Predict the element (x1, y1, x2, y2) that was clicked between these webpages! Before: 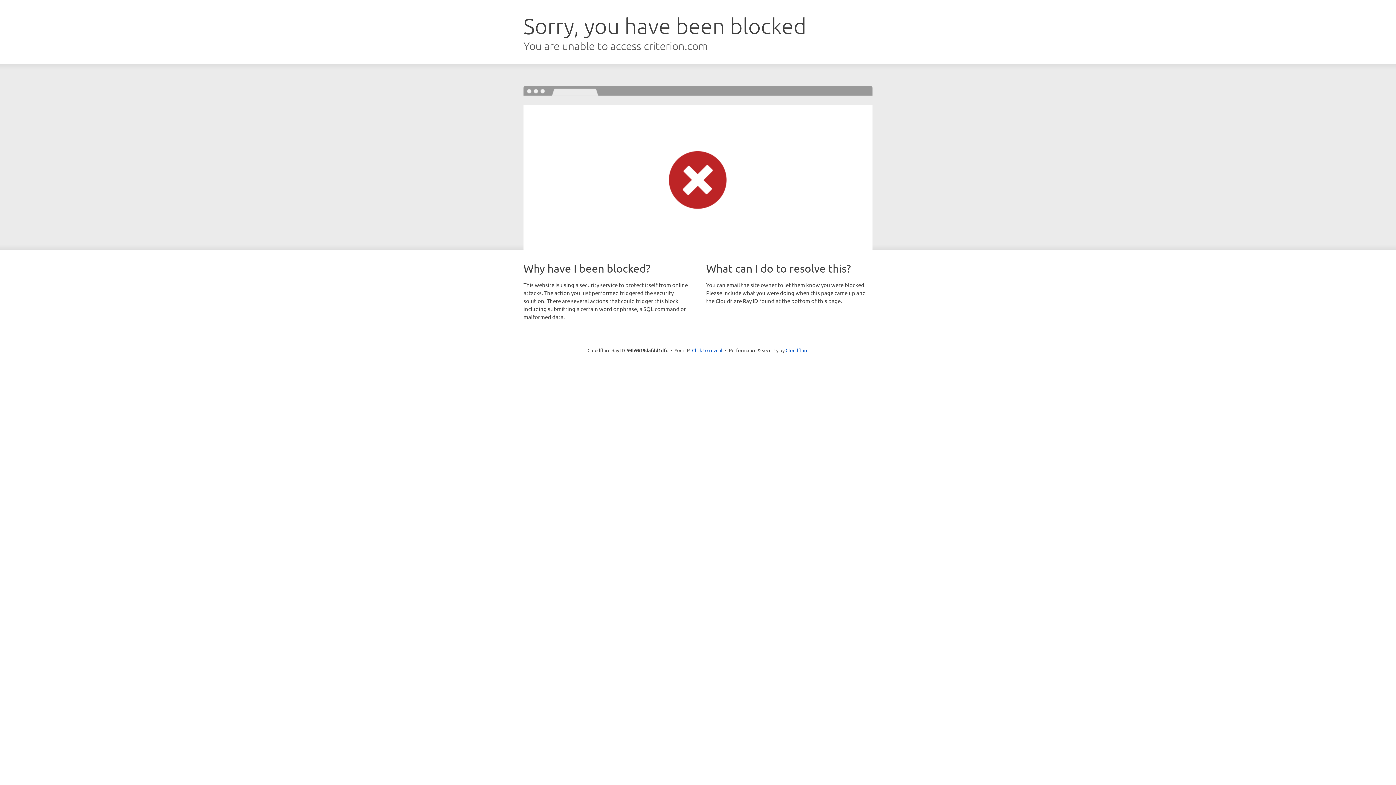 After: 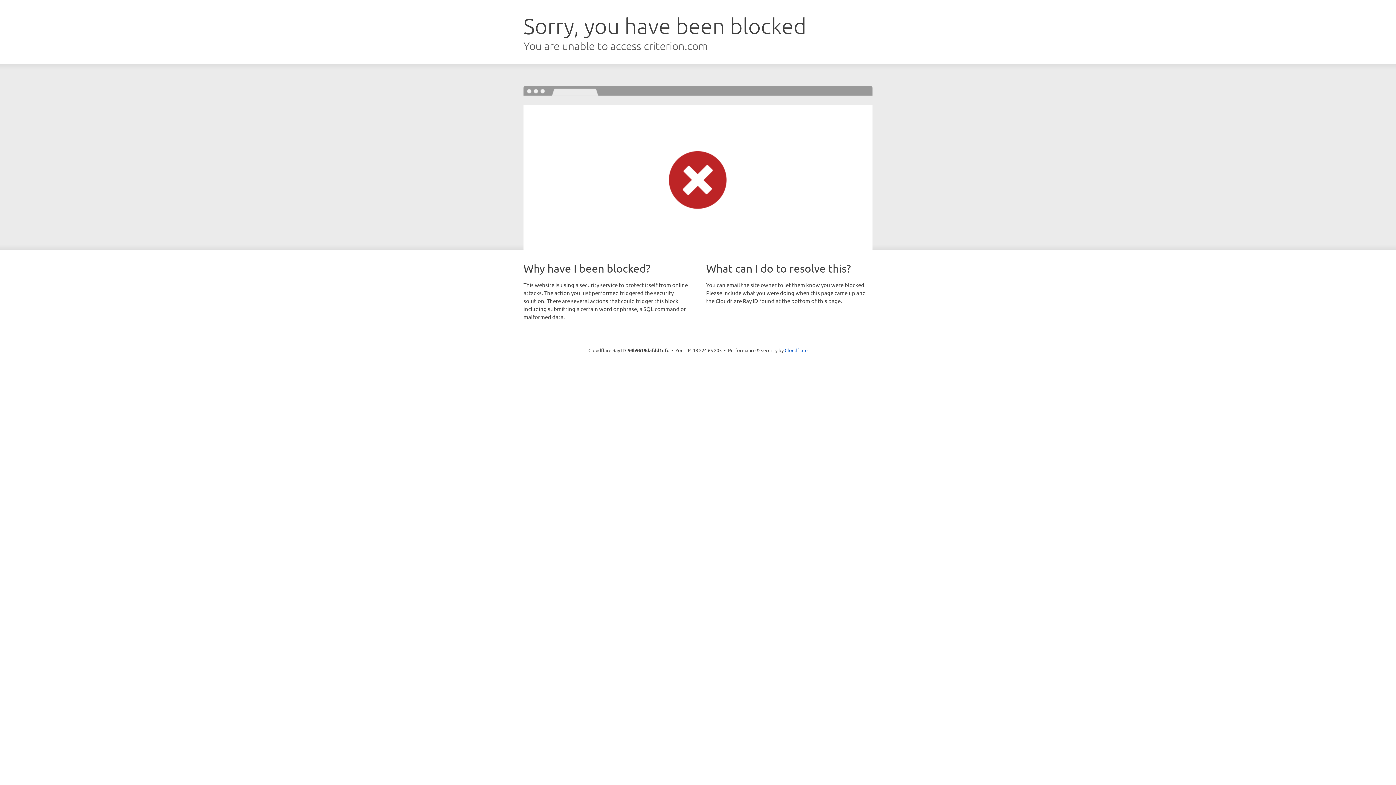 Action: bbox: (692, 346, 722, 353) label: Click to reveal